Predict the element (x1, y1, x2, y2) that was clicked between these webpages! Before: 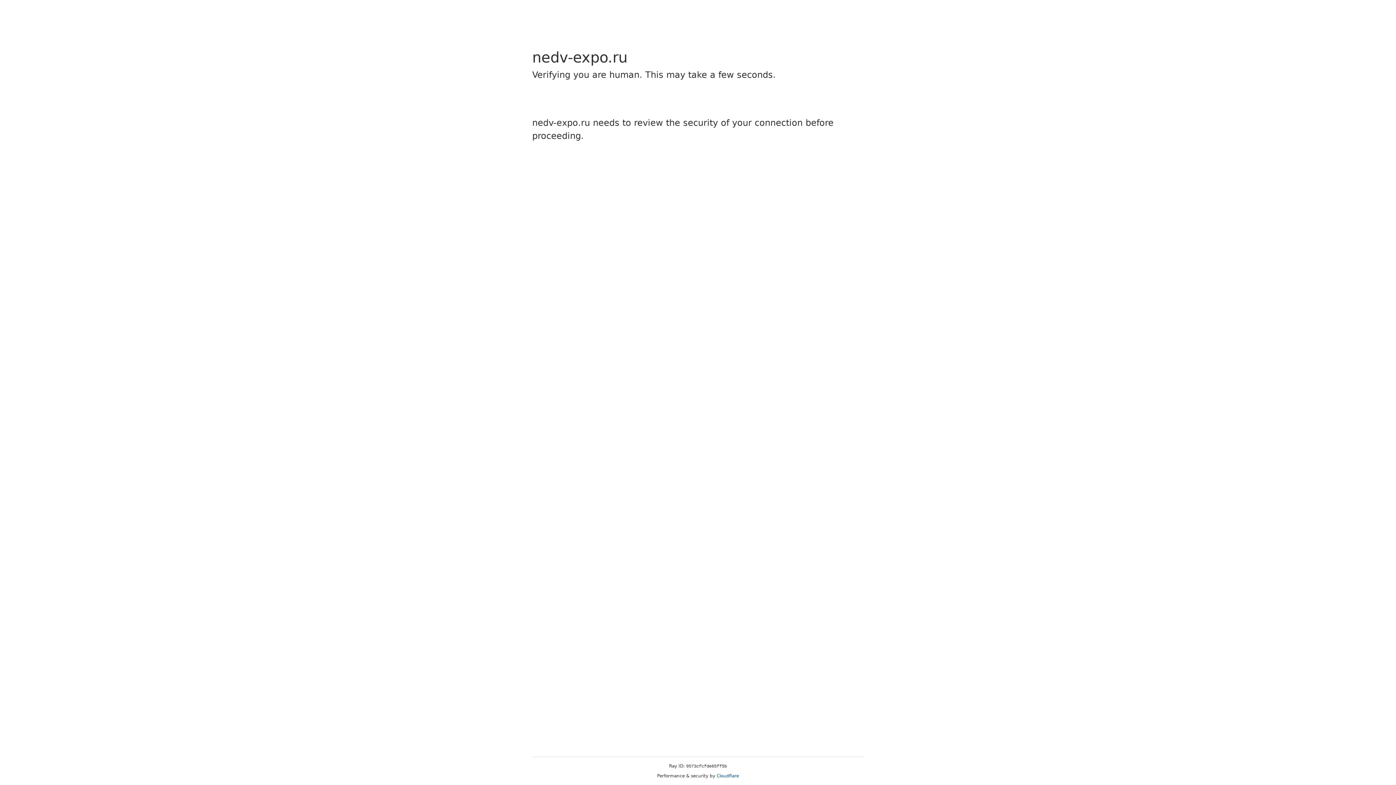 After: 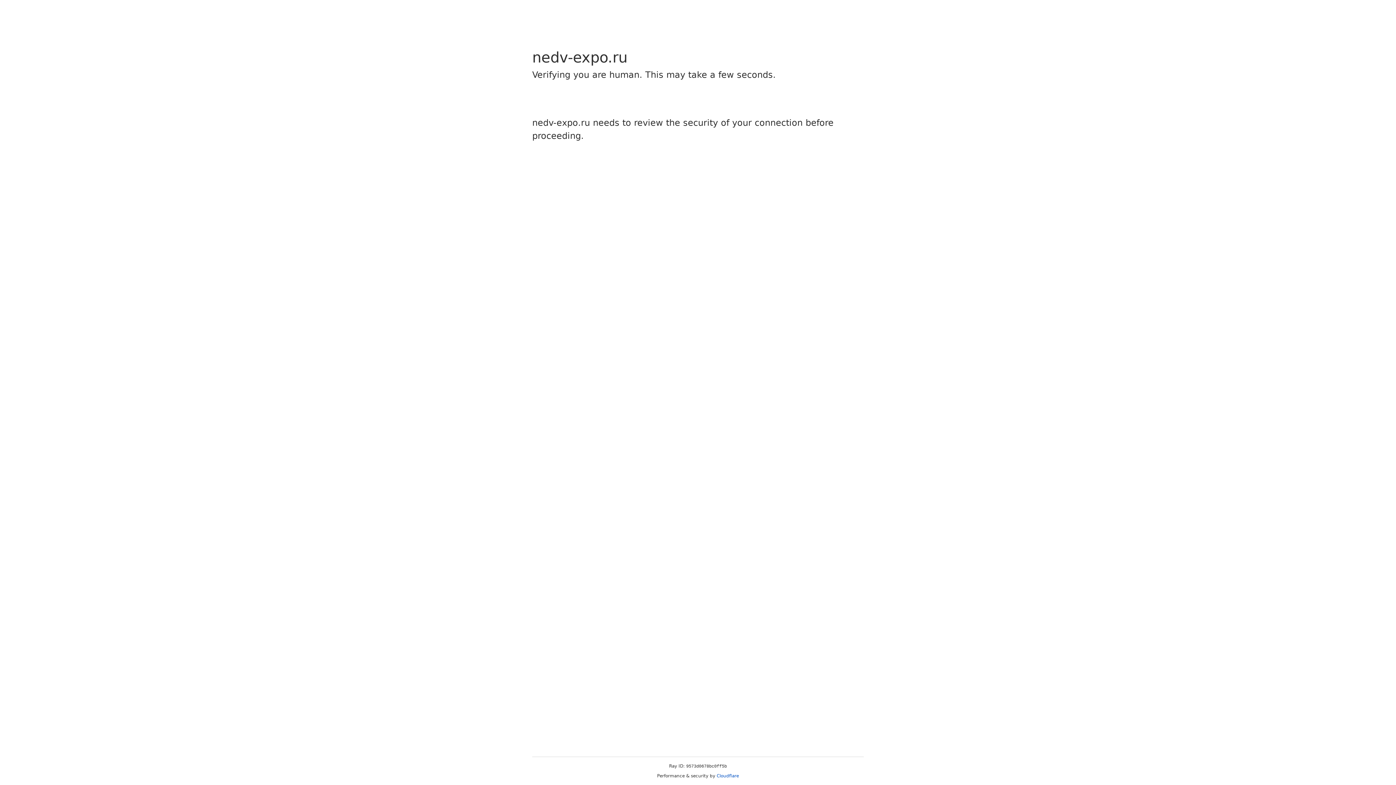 Action: label: Cloudflare bbox: (716, 773, 739, 778)